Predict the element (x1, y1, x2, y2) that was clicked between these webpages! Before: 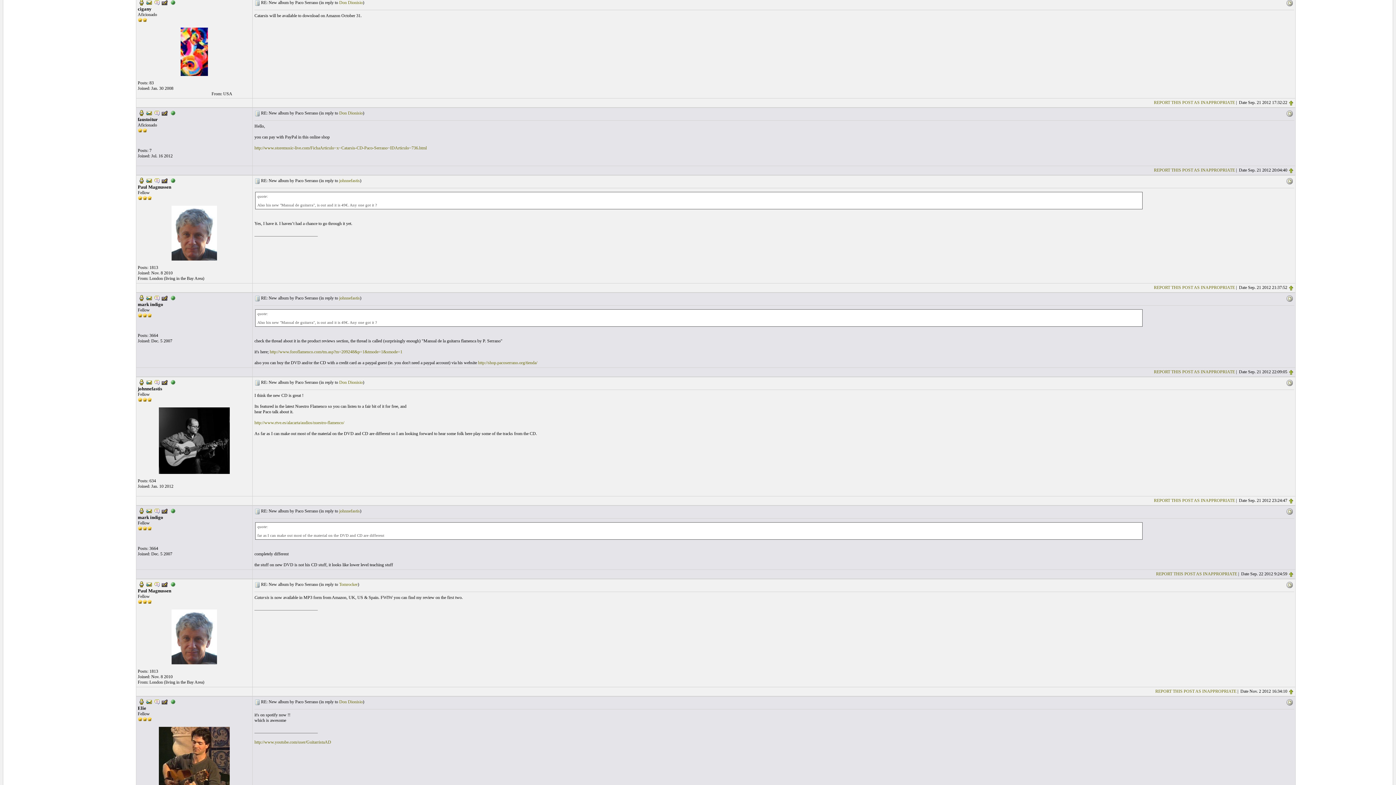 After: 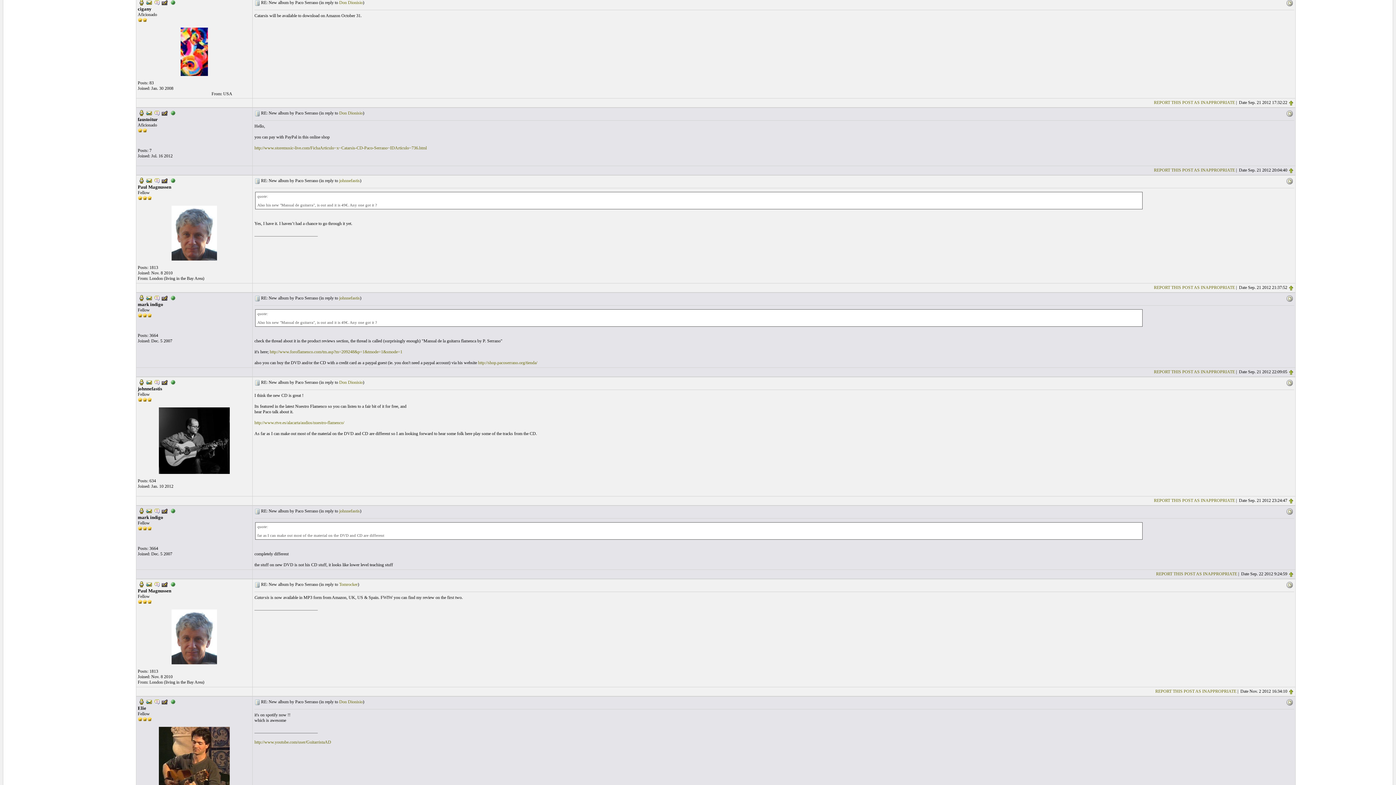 Action: bbox: (254, 178, 260, 183)